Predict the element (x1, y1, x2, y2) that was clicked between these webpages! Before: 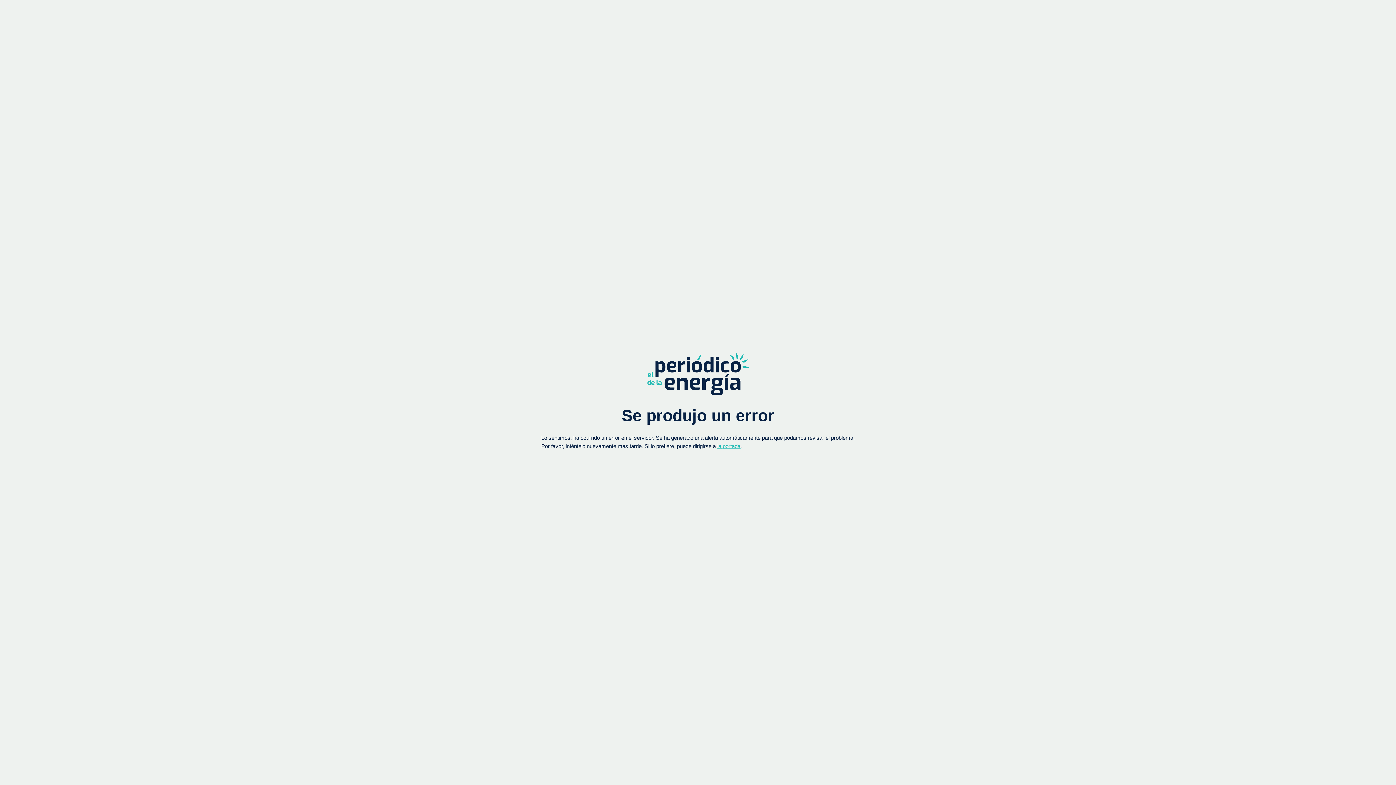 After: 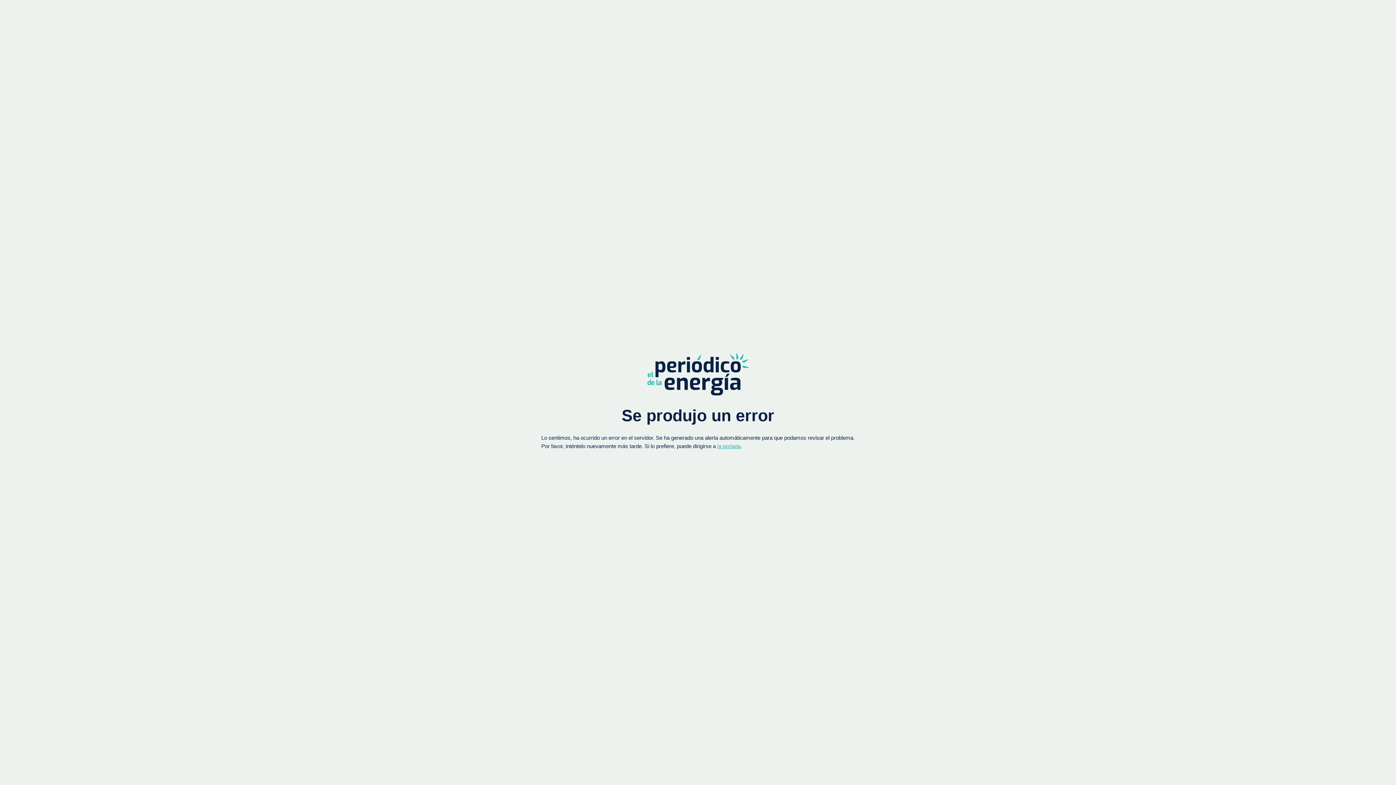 Action: bbox: (647, 352, 749, 395)